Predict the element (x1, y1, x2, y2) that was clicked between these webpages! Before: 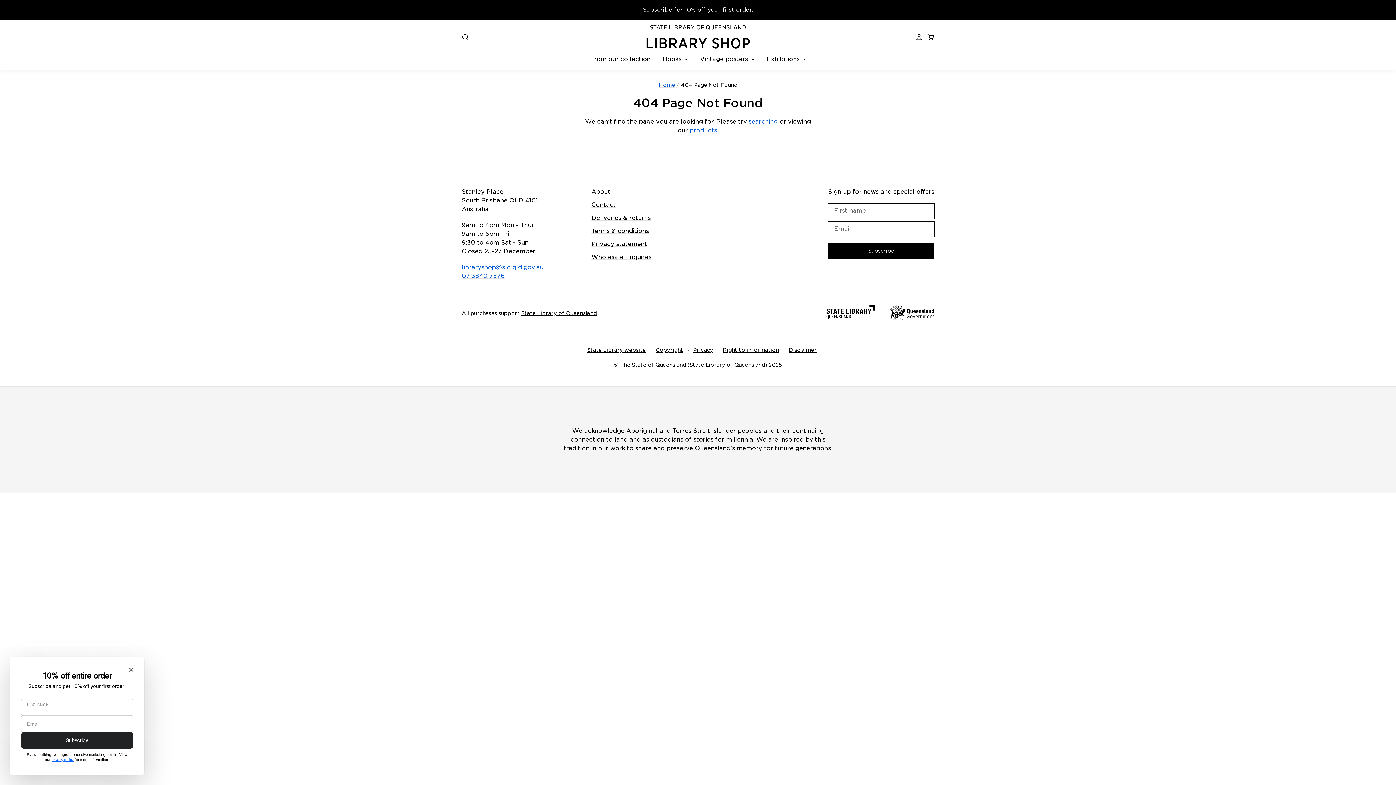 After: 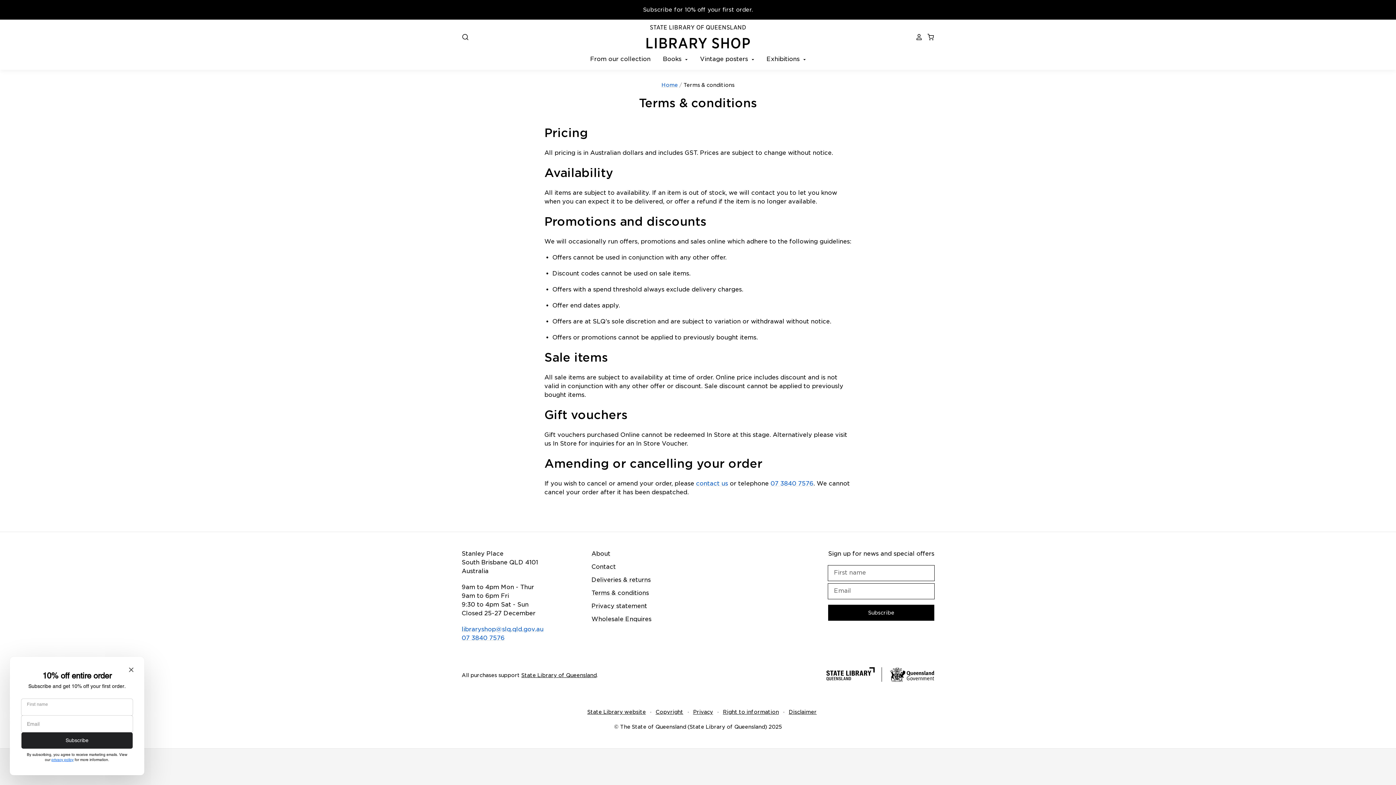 Action: label: Terms & conditions bbox: (591, 227, 649, 234)